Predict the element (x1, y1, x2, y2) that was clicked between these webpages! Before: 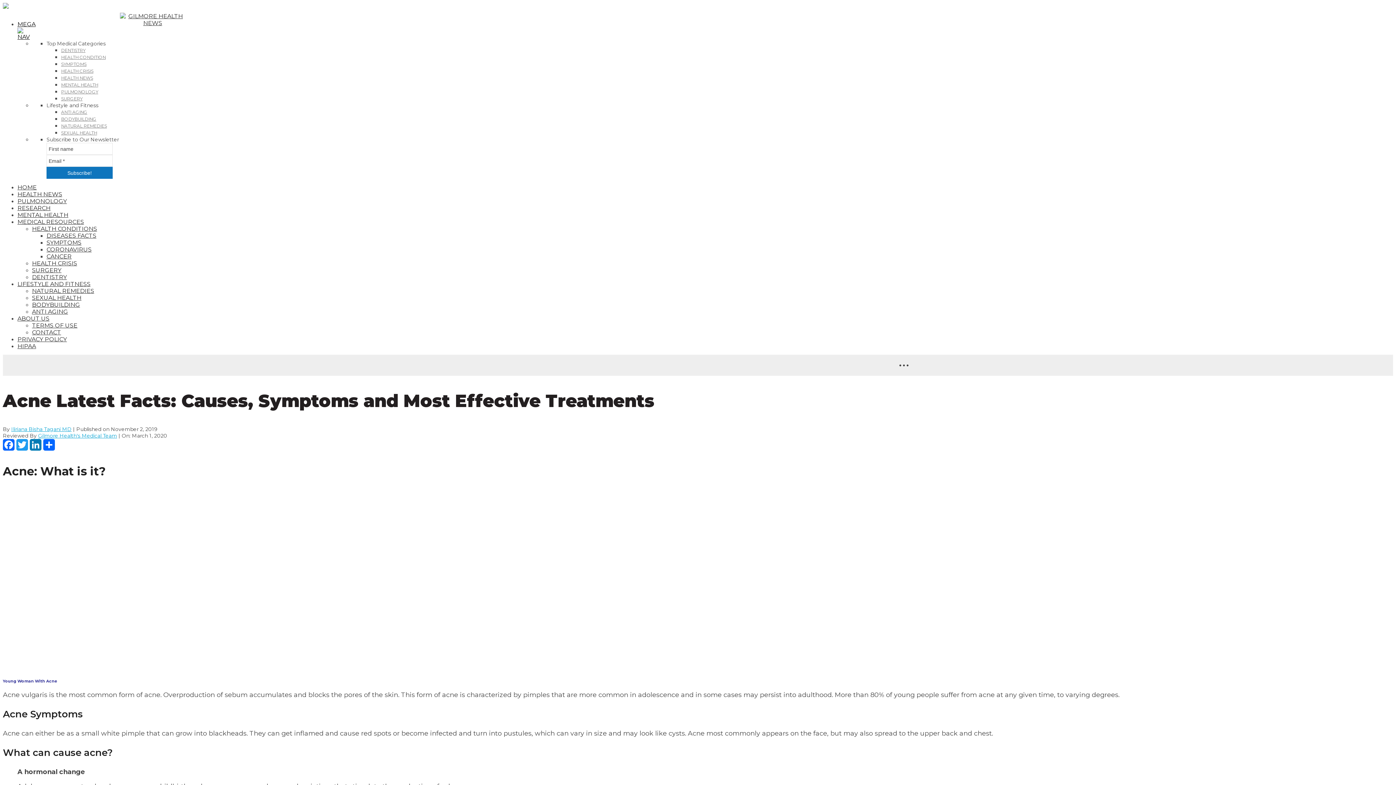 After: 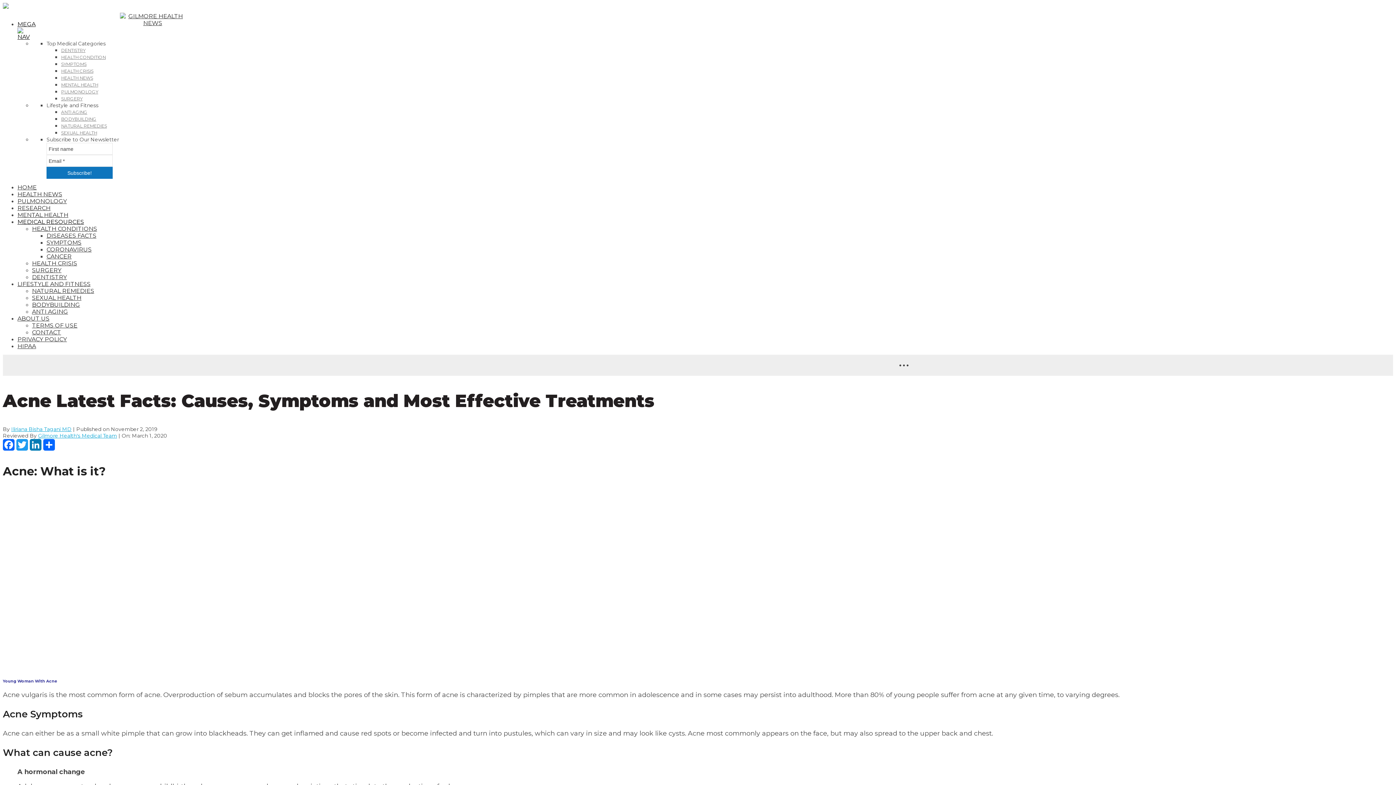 Action: label: MEDICAL RESOURCES bbox: (17, 218, 84, 225)